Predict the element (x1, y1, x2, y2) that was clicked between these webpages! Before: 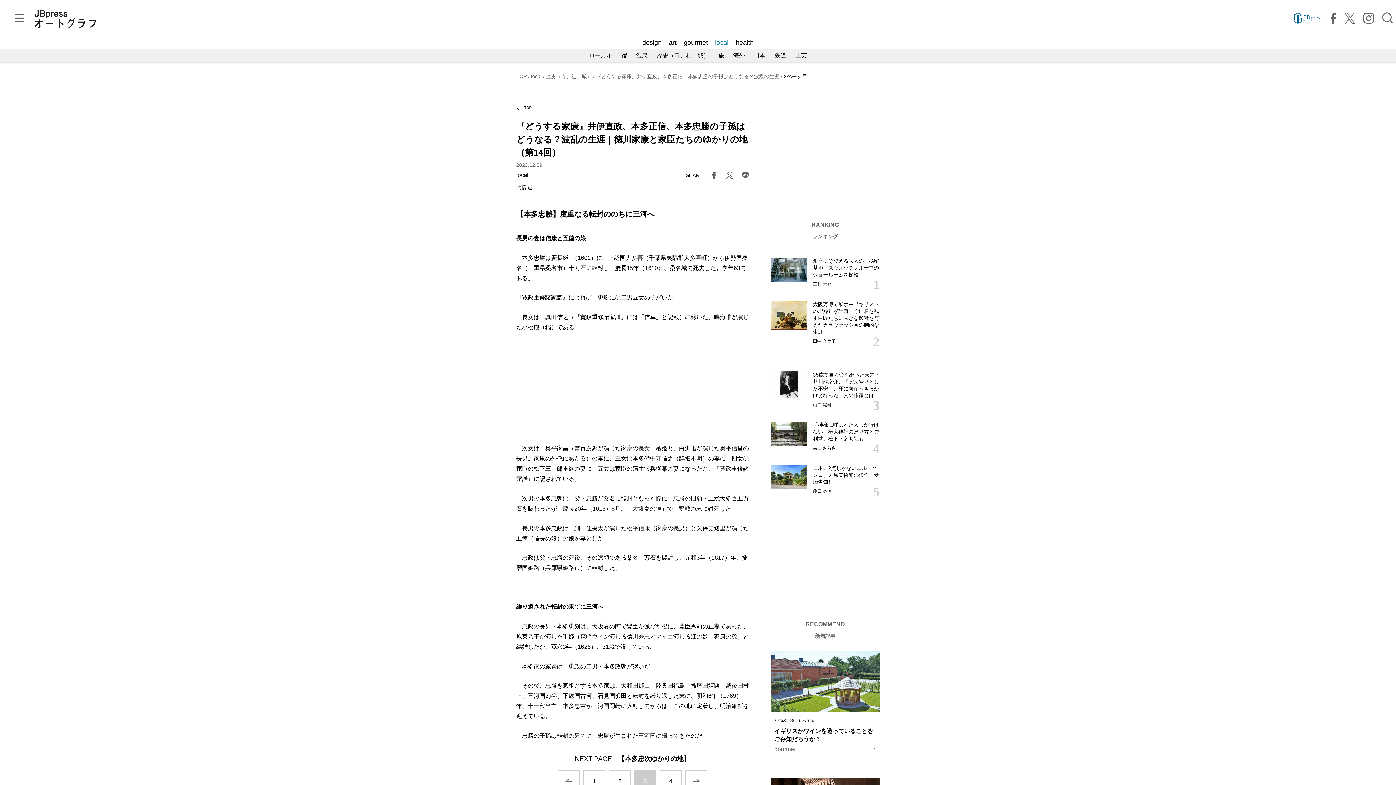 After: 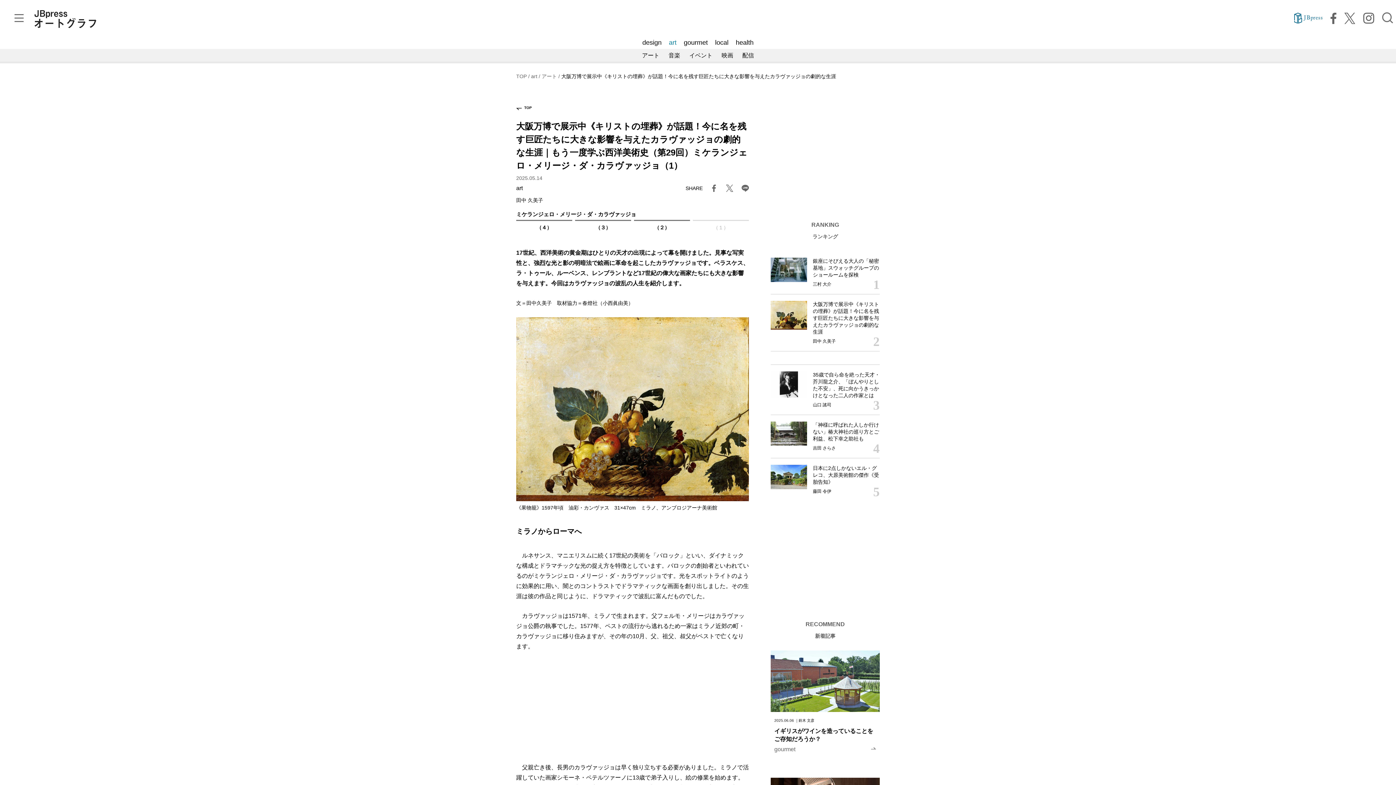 Action: bbox: (770, 301, 880, 344) label: 大阪万博で展示中《キリストの埋葬》が話題！今に名を残す巨匠たちに大きな影響を与えたカラヴァッジョの劇的な生涯
田中 久美子